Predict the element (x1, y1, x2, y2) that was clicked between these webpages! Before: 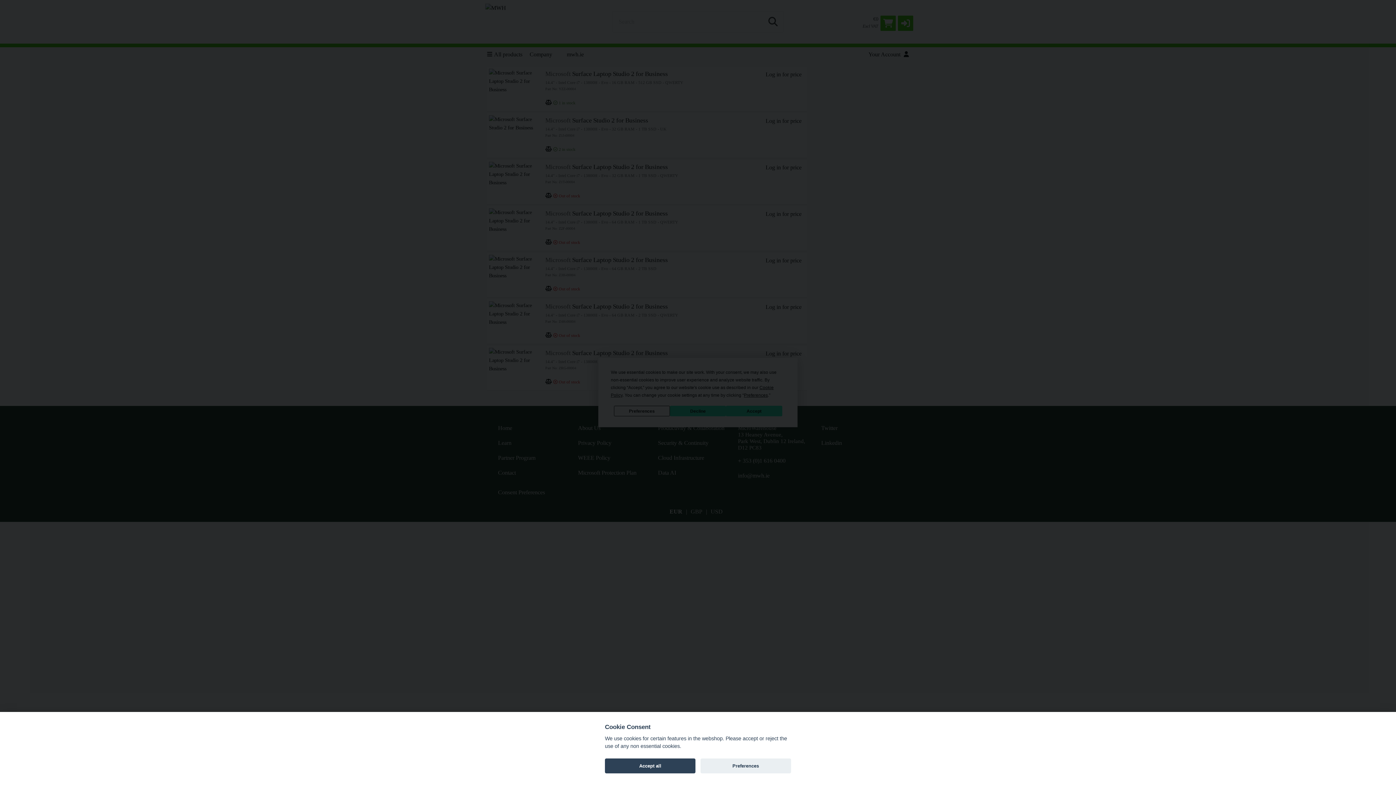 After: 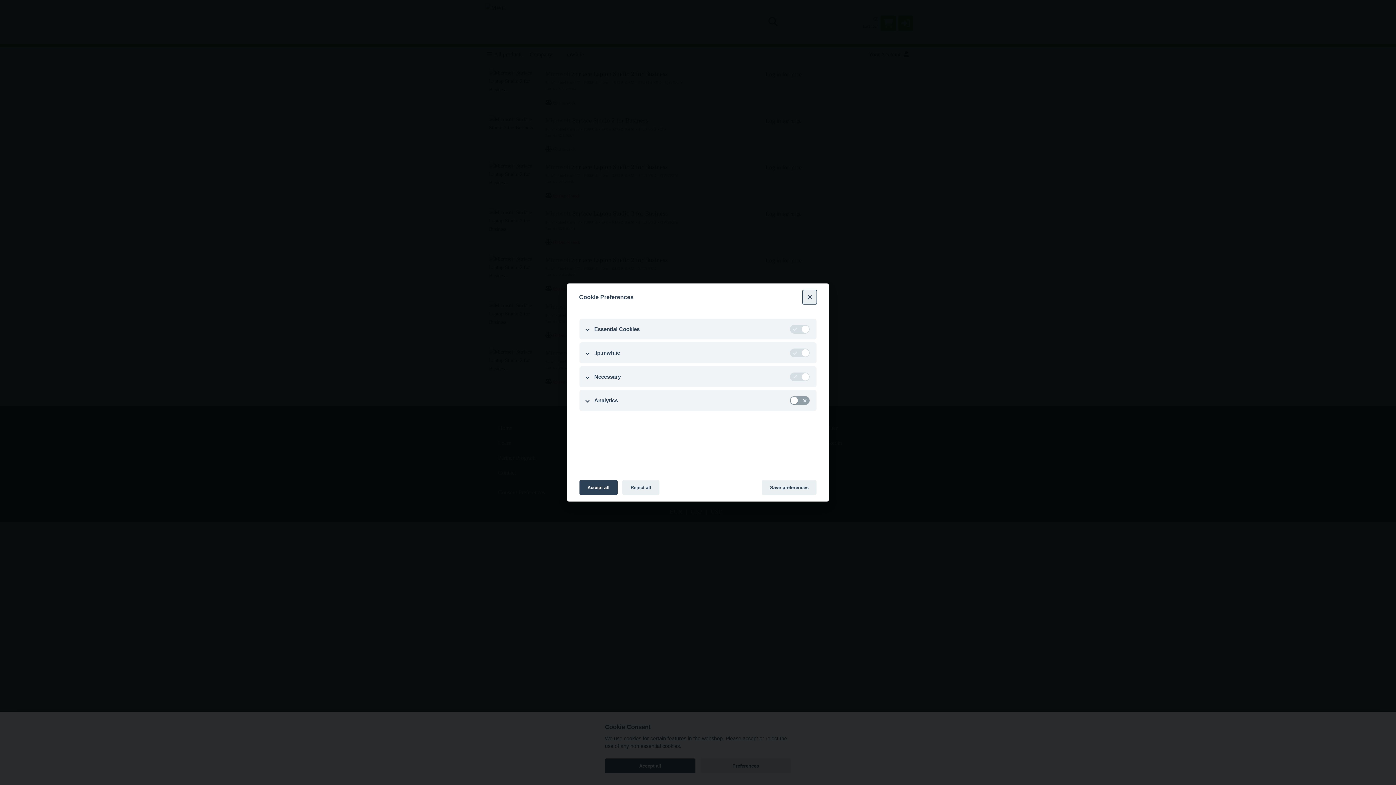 Action: label: Preferences bbox: (700, 758, 791, 773)